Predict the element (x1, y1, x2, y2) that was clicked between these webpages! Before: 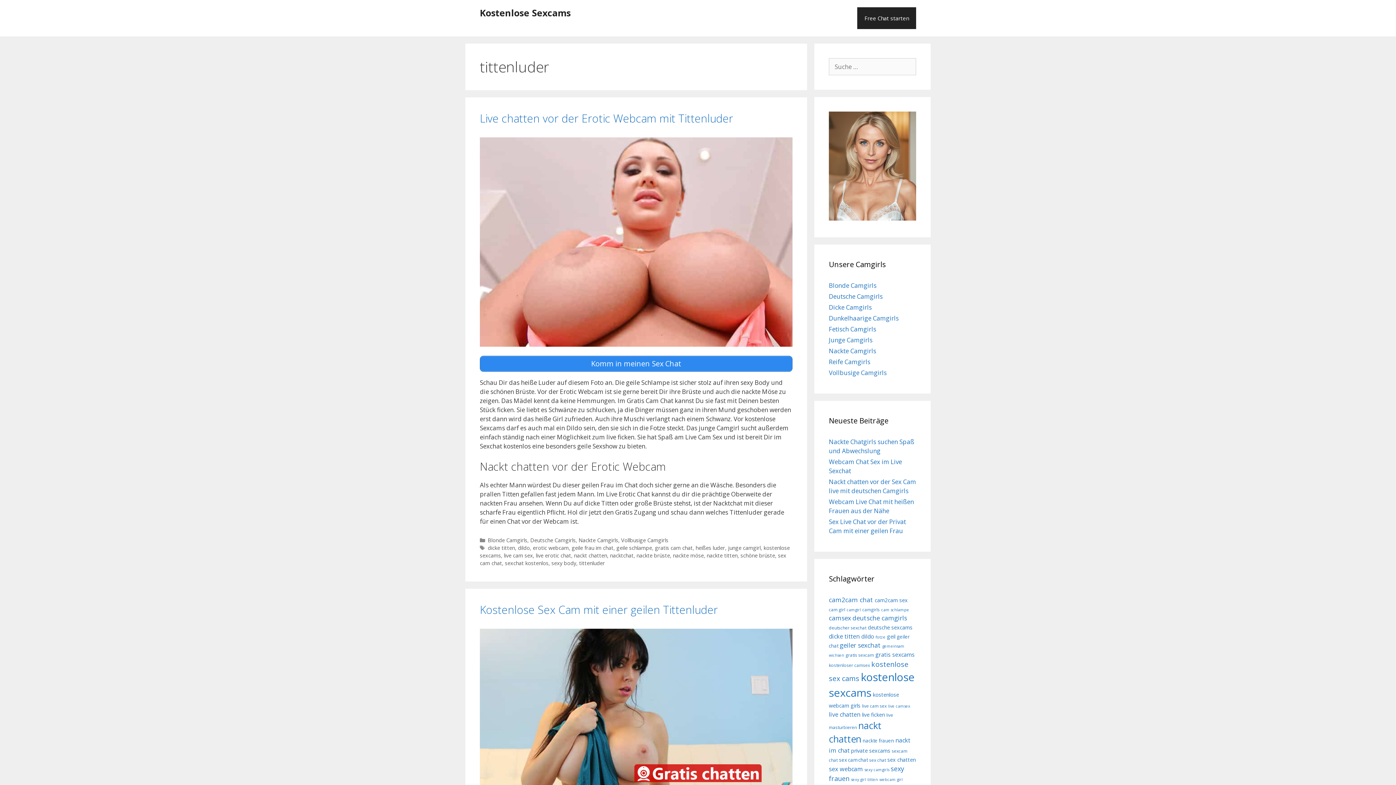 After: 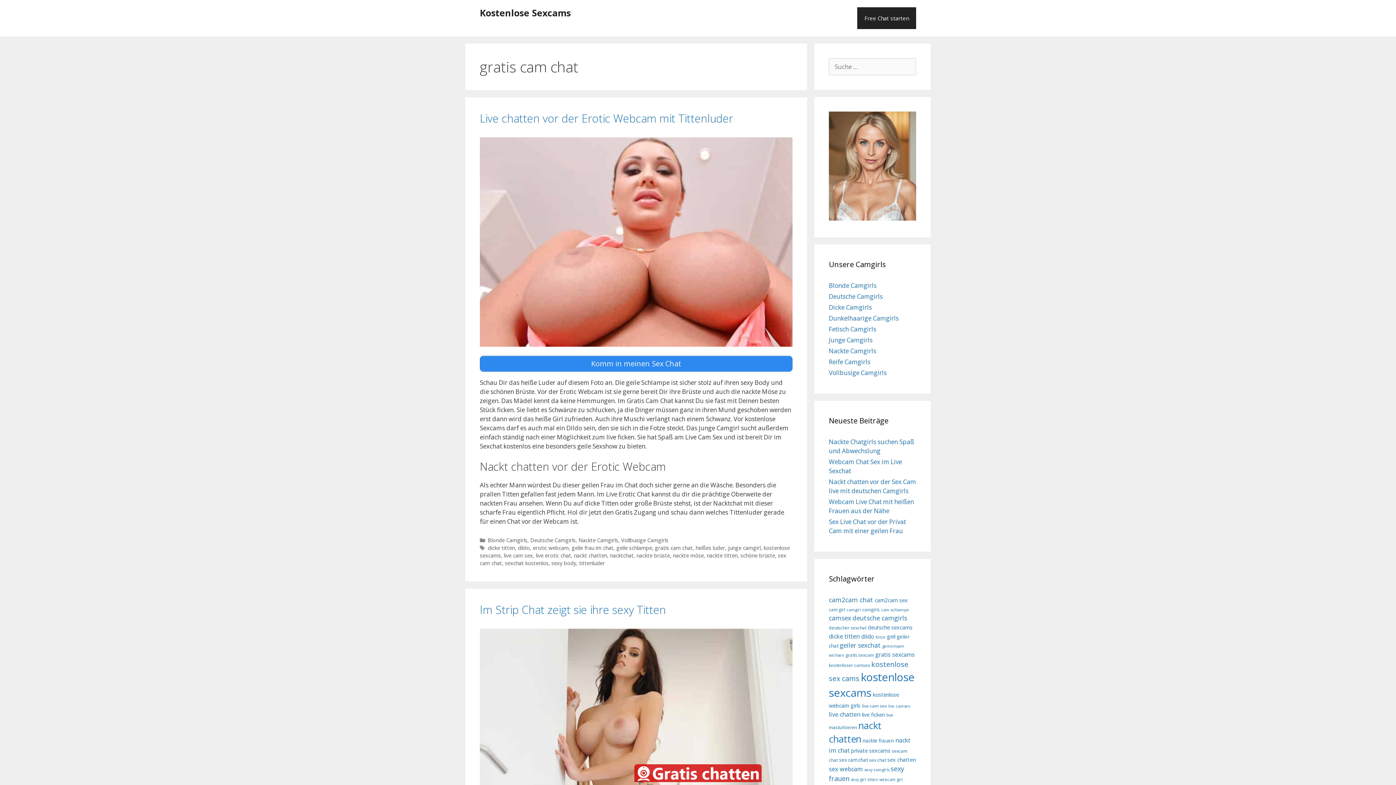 Action: label: gratis cam chat bbox: (655, 544, 692, 551)